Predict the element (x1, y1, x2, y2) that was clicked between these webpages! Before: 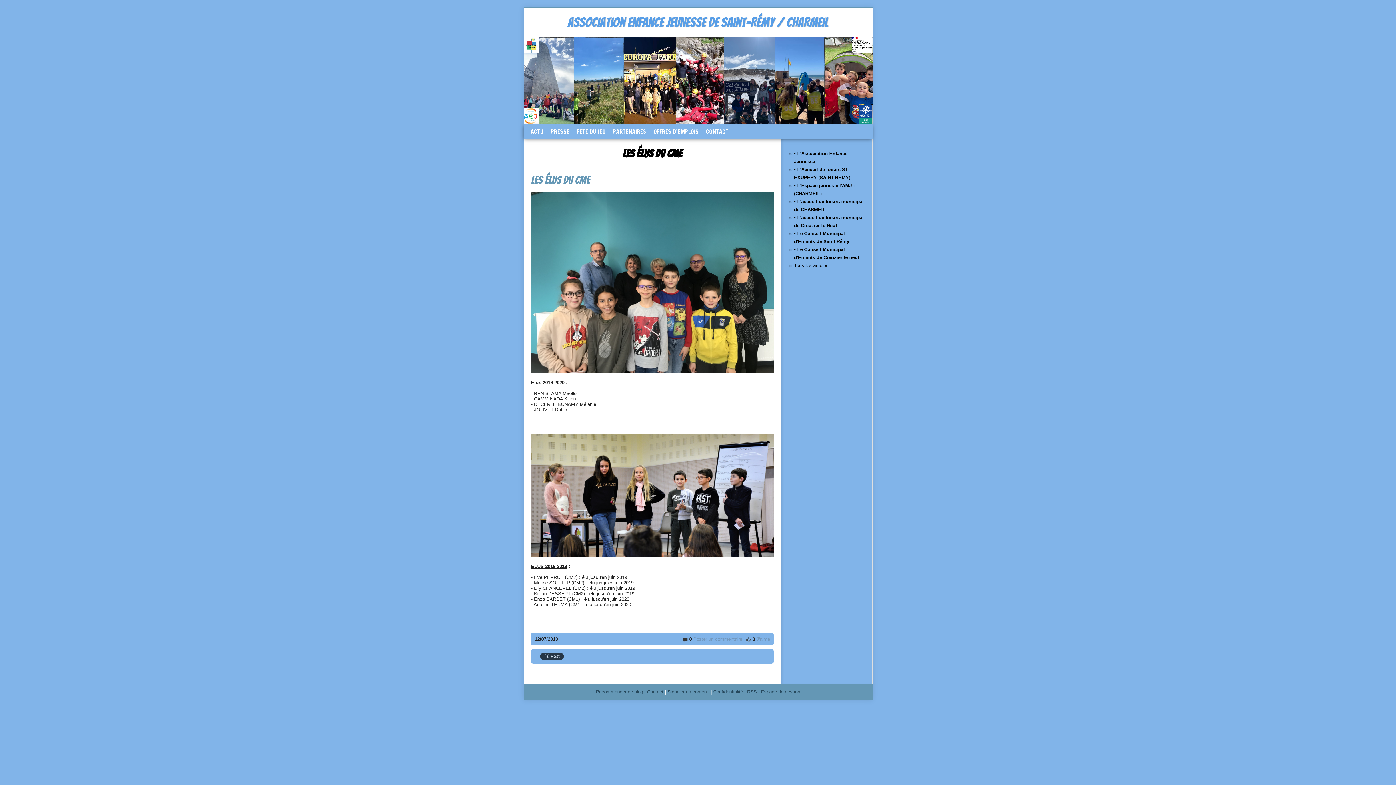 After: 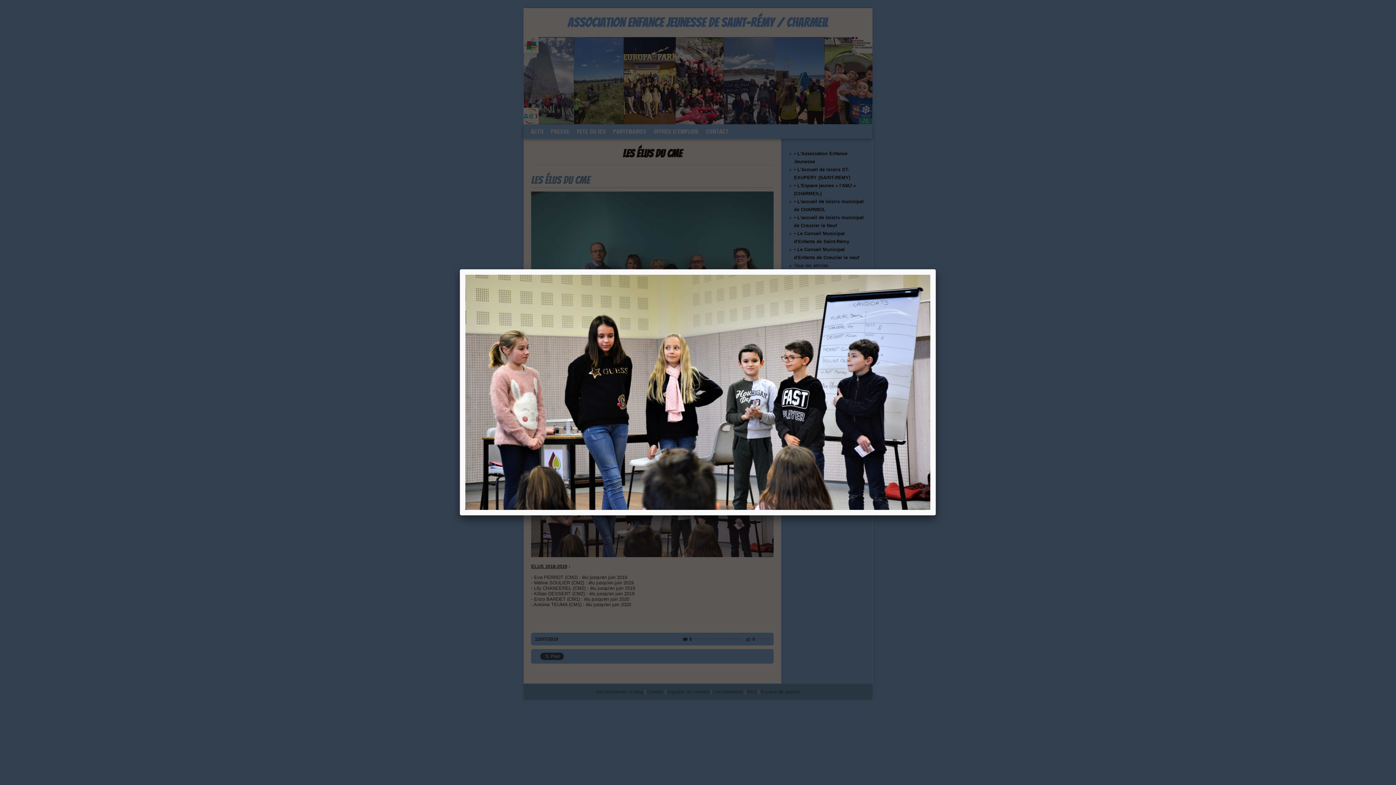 Action: bbox: (531, 552, 773, 558)